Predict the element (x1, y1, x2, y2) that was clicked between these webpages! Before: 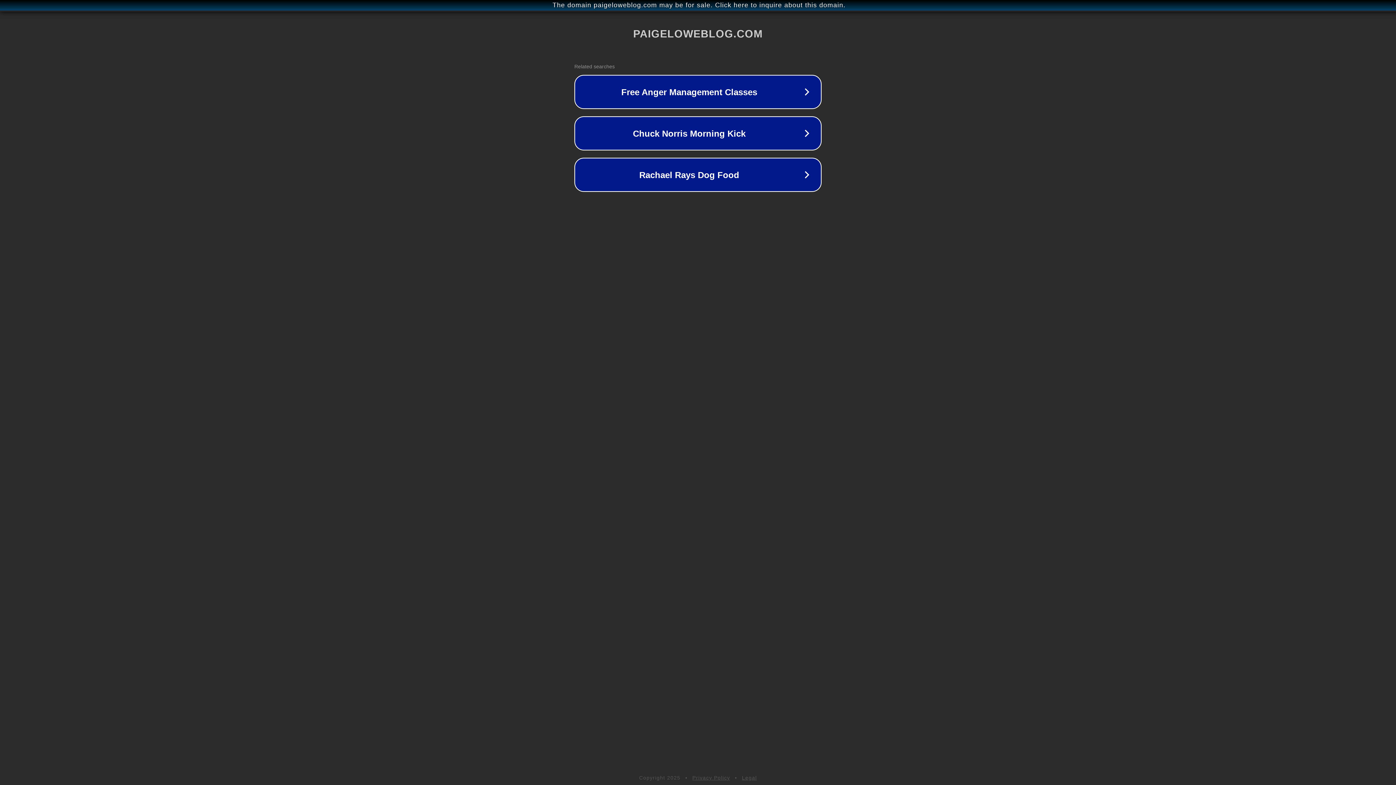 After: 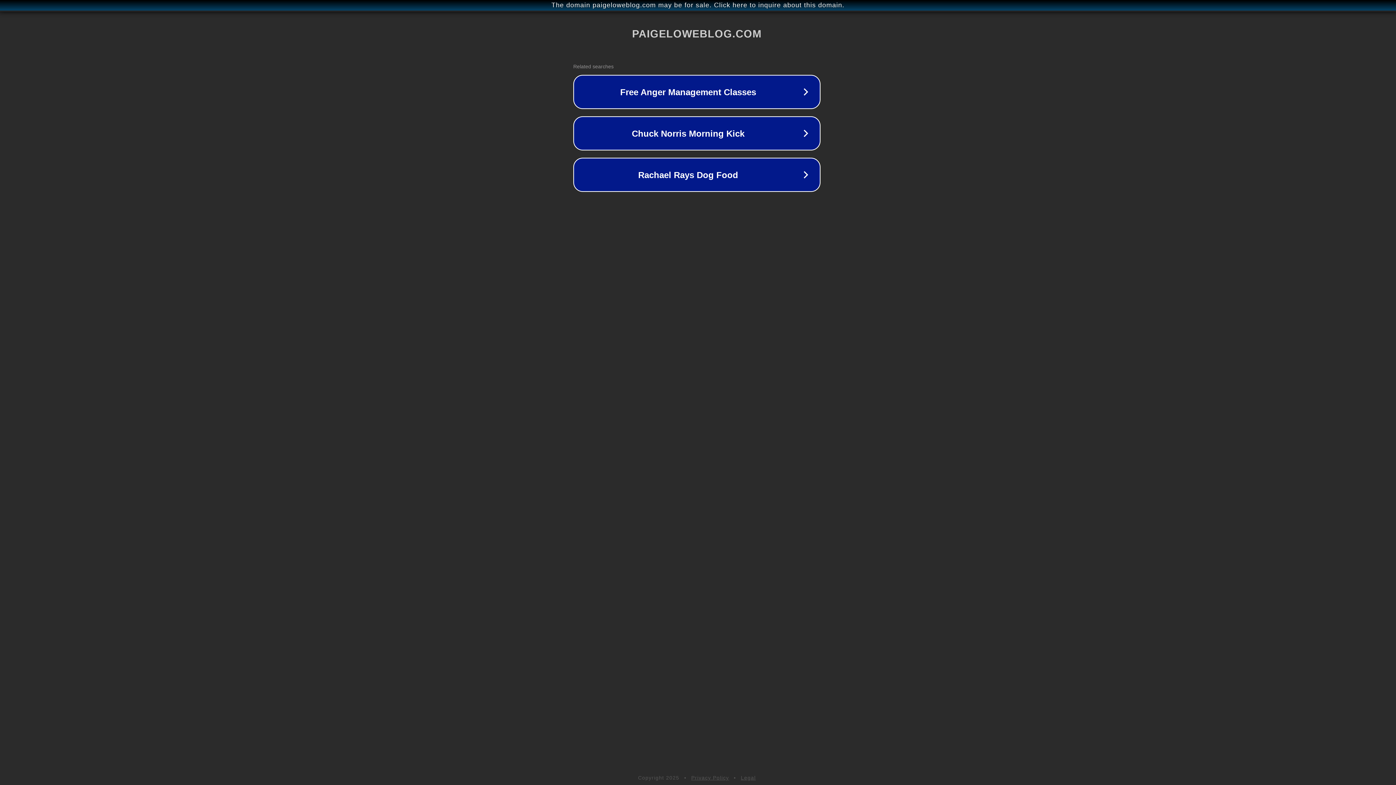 Action: bbox: (1, 1, 1397, 9) label: The domain paigeloweblog.com may be for sale. Click here to inquire about this domain.